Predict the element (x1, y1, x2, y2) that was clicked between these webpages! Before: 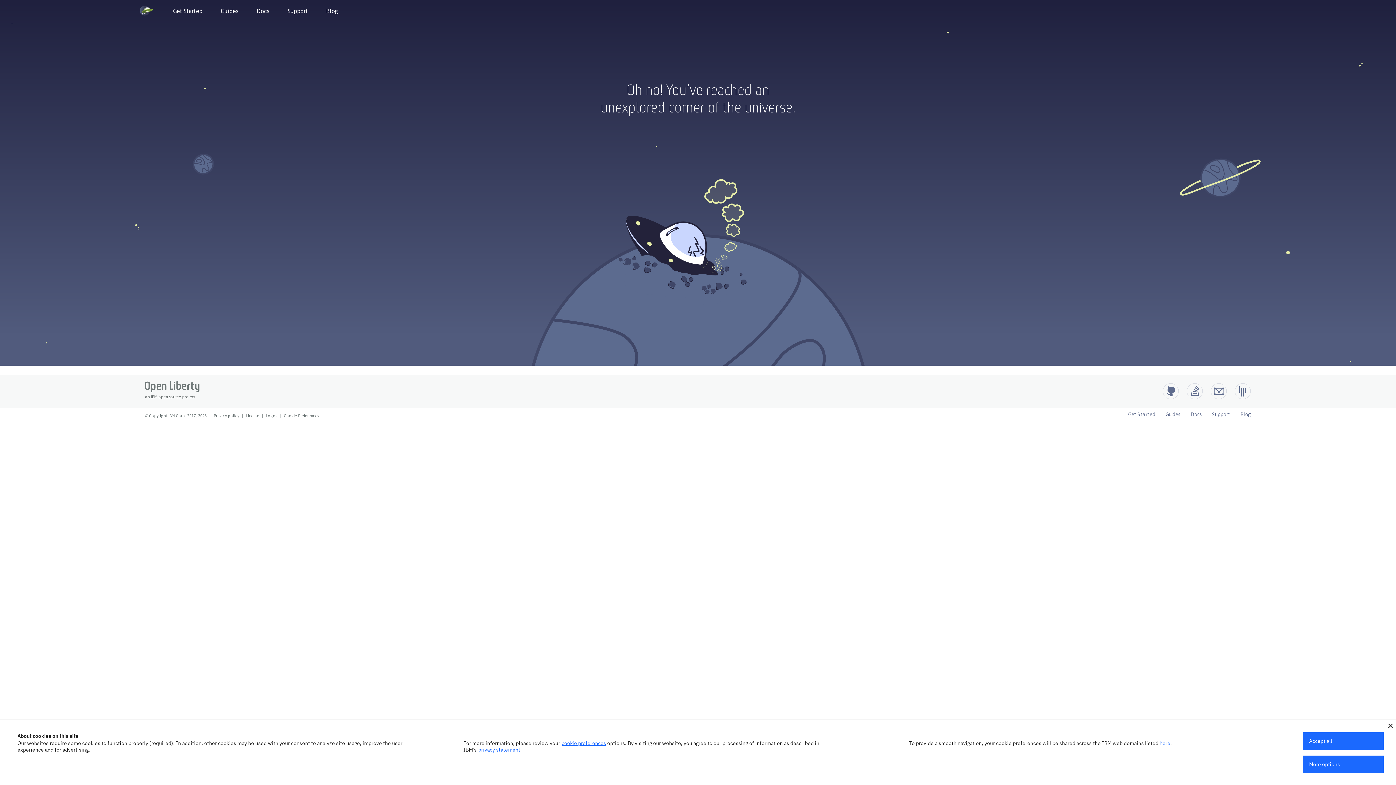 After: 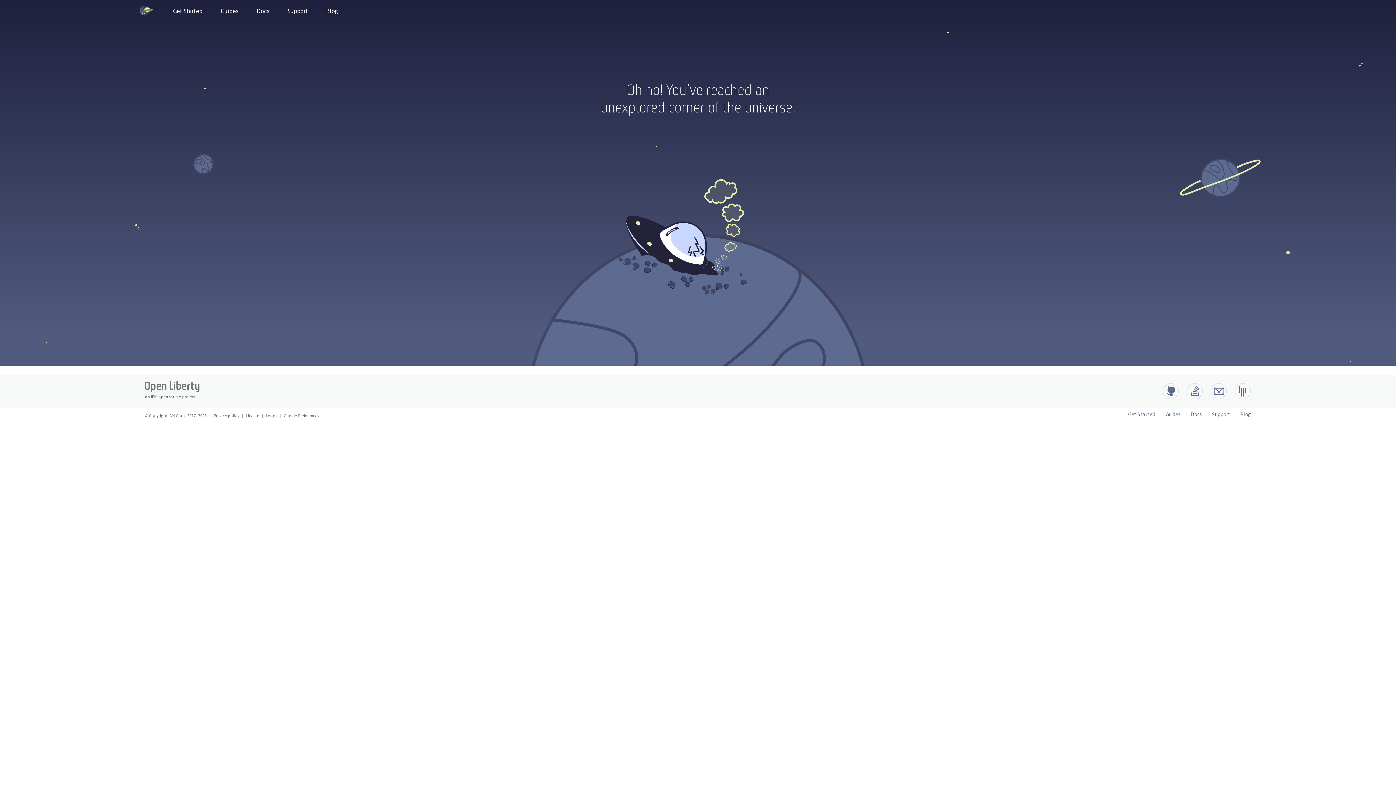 Action: label: Accept all bbox: (1303, 732, 1384, 750)